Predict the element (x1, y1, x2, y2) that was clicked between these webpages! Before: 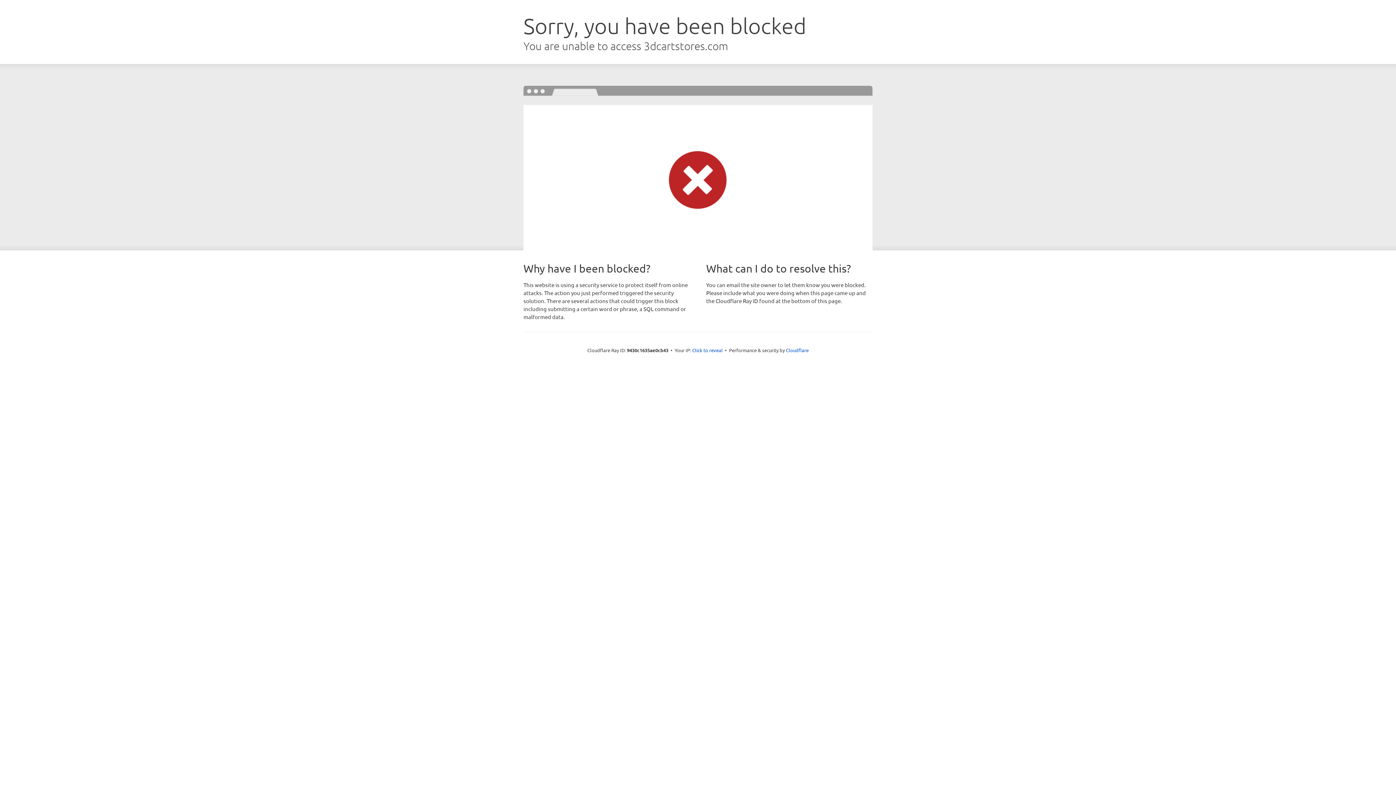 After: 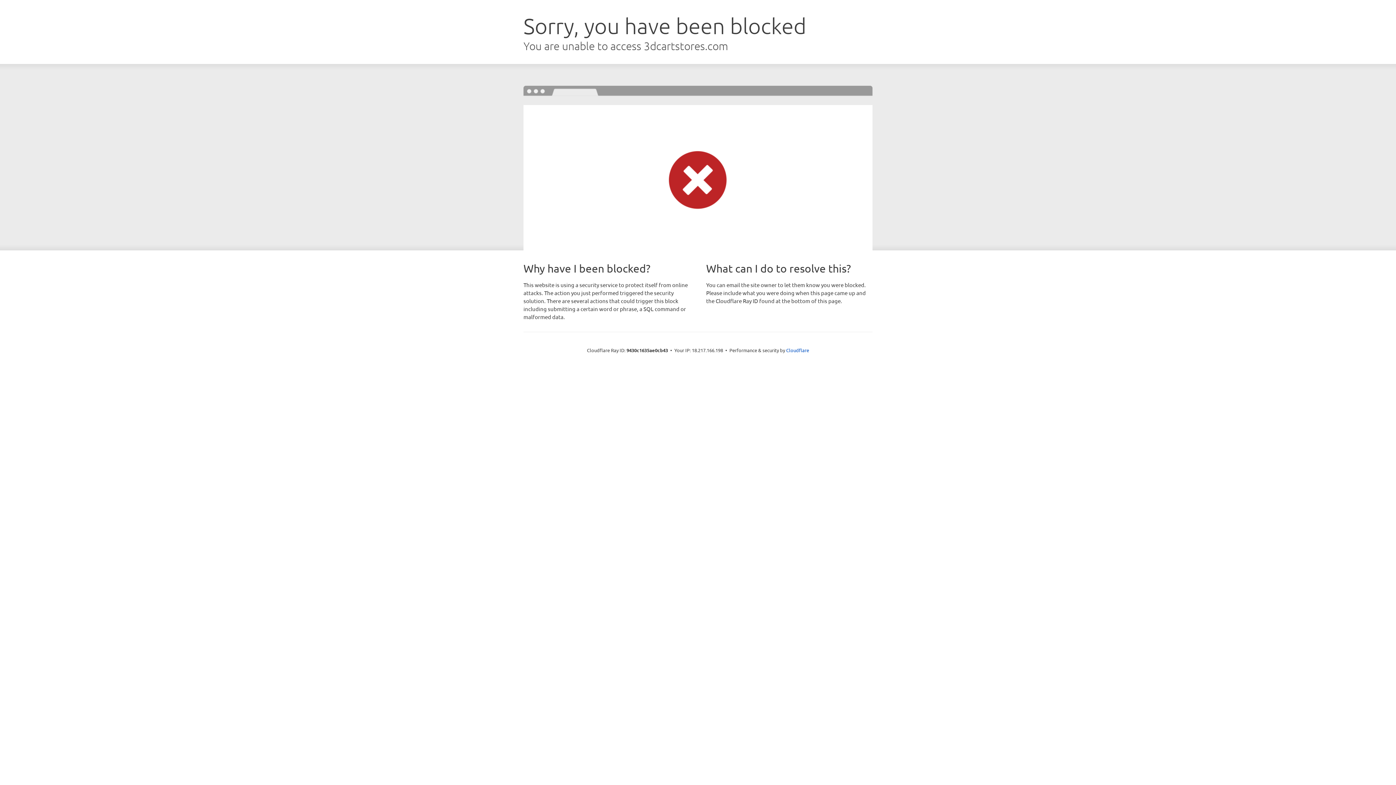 Action: bbox: (692, 346, 722, 353) label: Click to reveal